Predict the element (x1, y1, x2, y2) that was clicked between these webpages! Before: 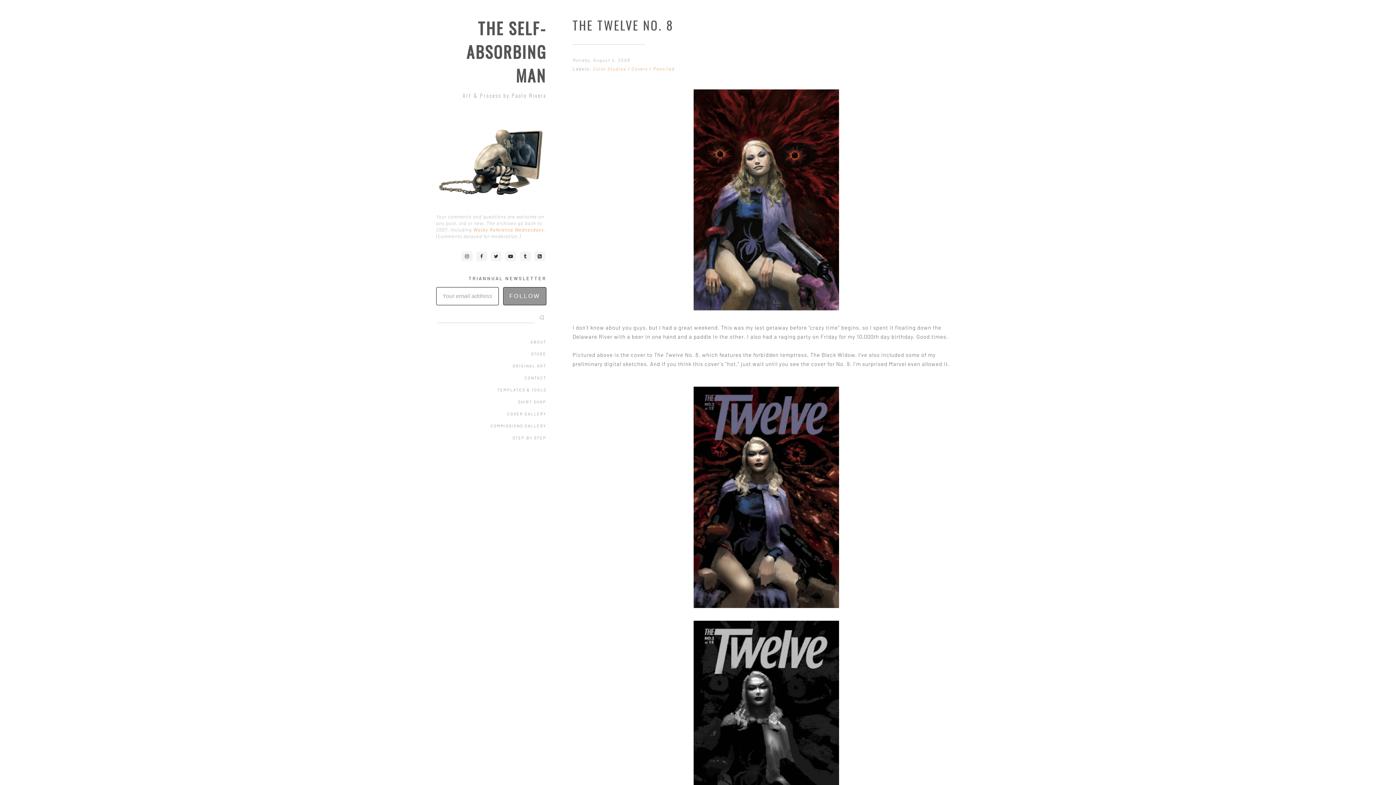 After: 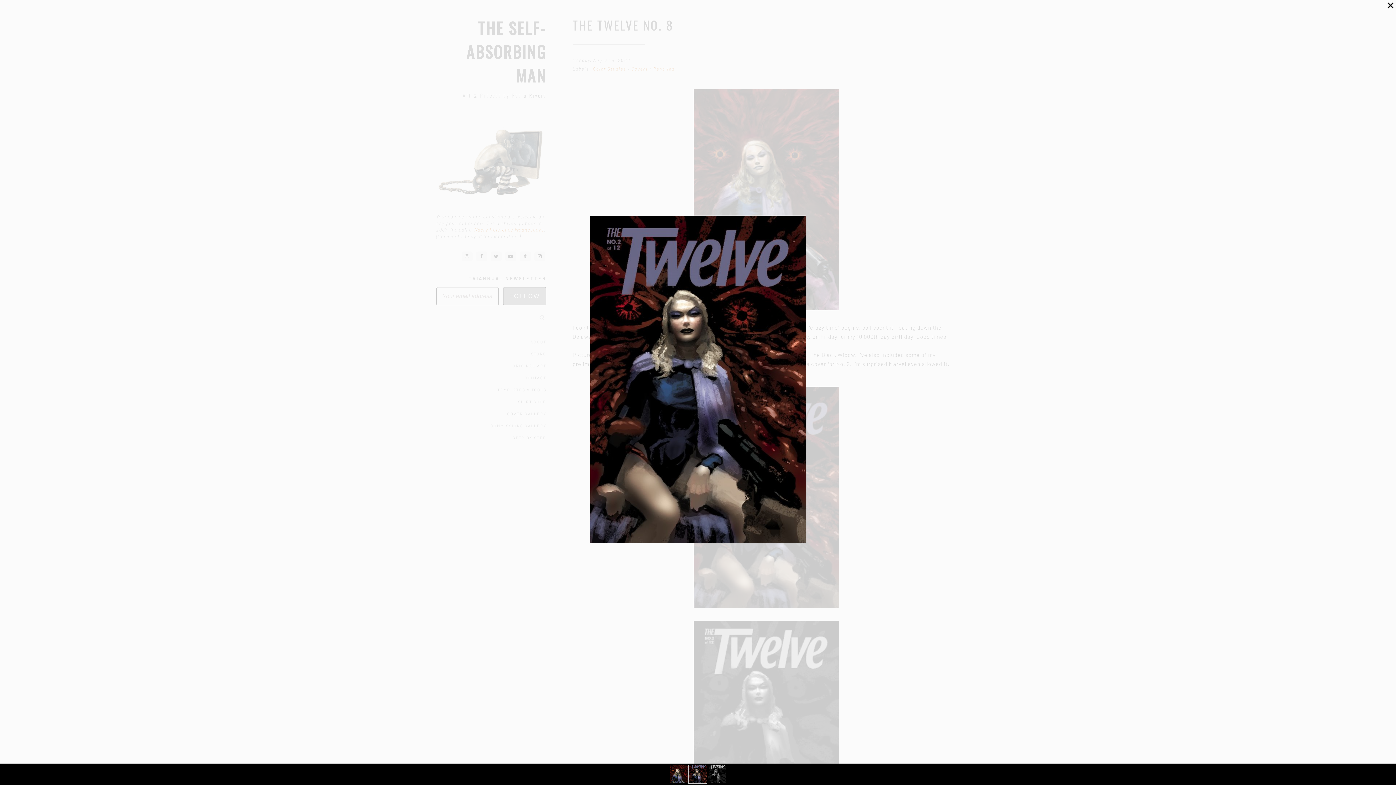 Action: bbox: (572, 387, 960, 608)